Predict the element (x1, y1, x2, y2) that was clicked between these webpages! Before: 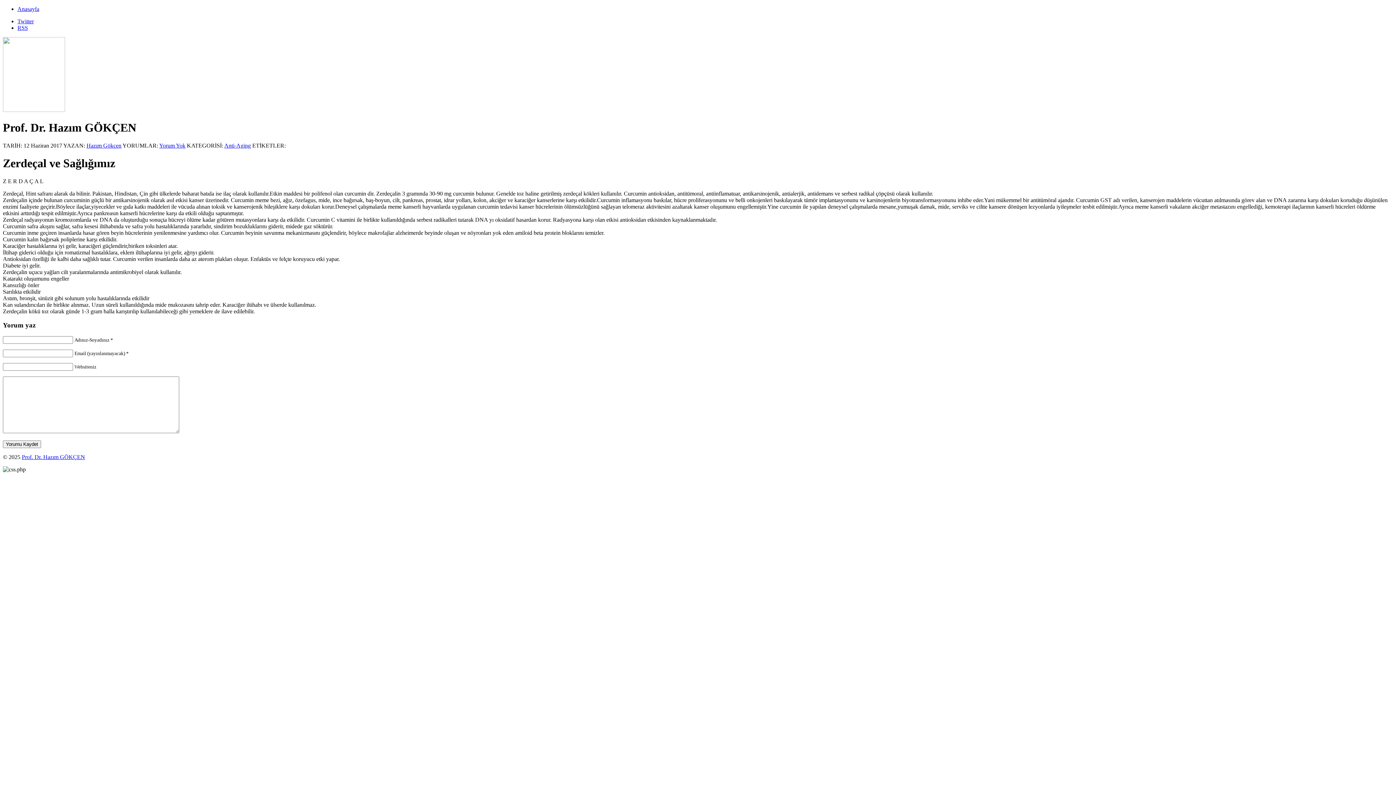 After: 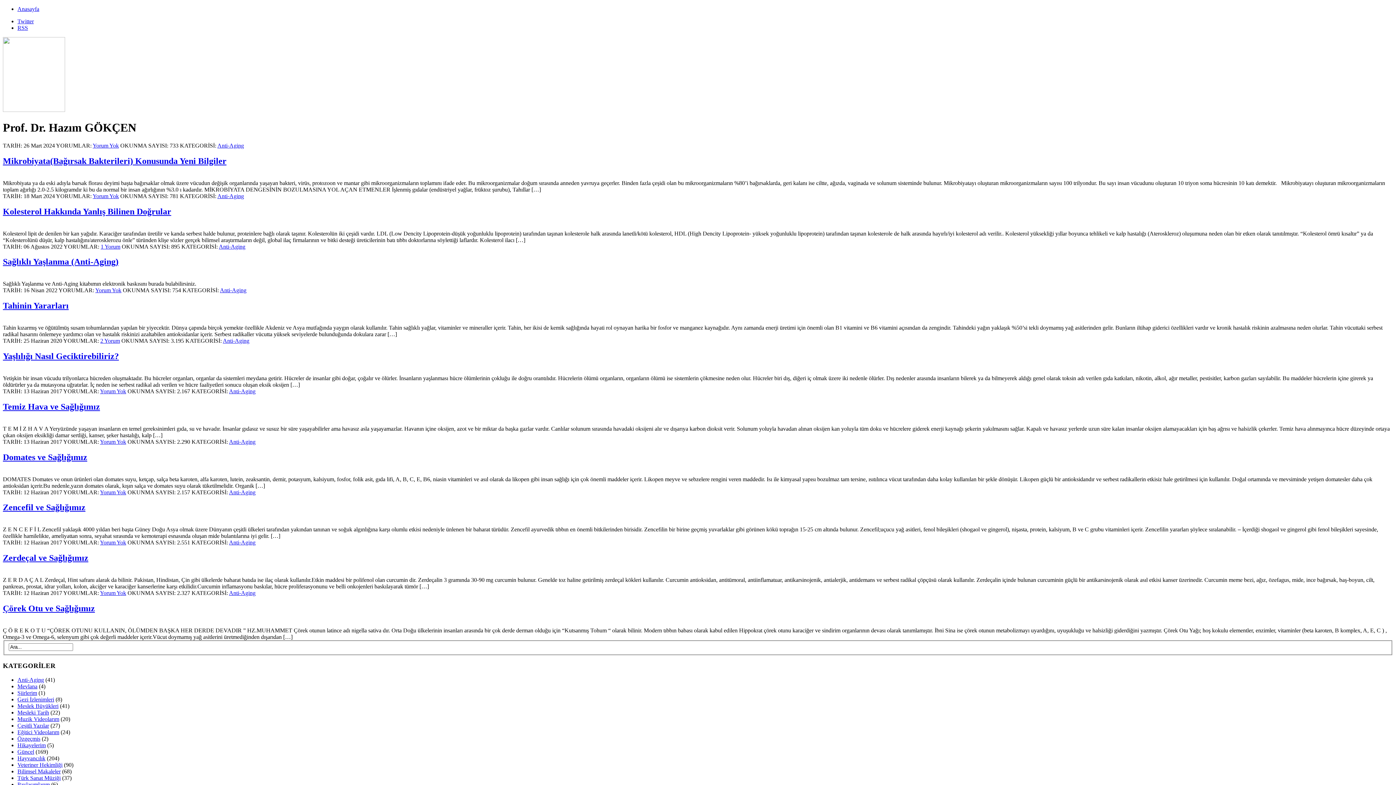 Action: bbox: (224, 142, 250, 148) label: Anti-Aging